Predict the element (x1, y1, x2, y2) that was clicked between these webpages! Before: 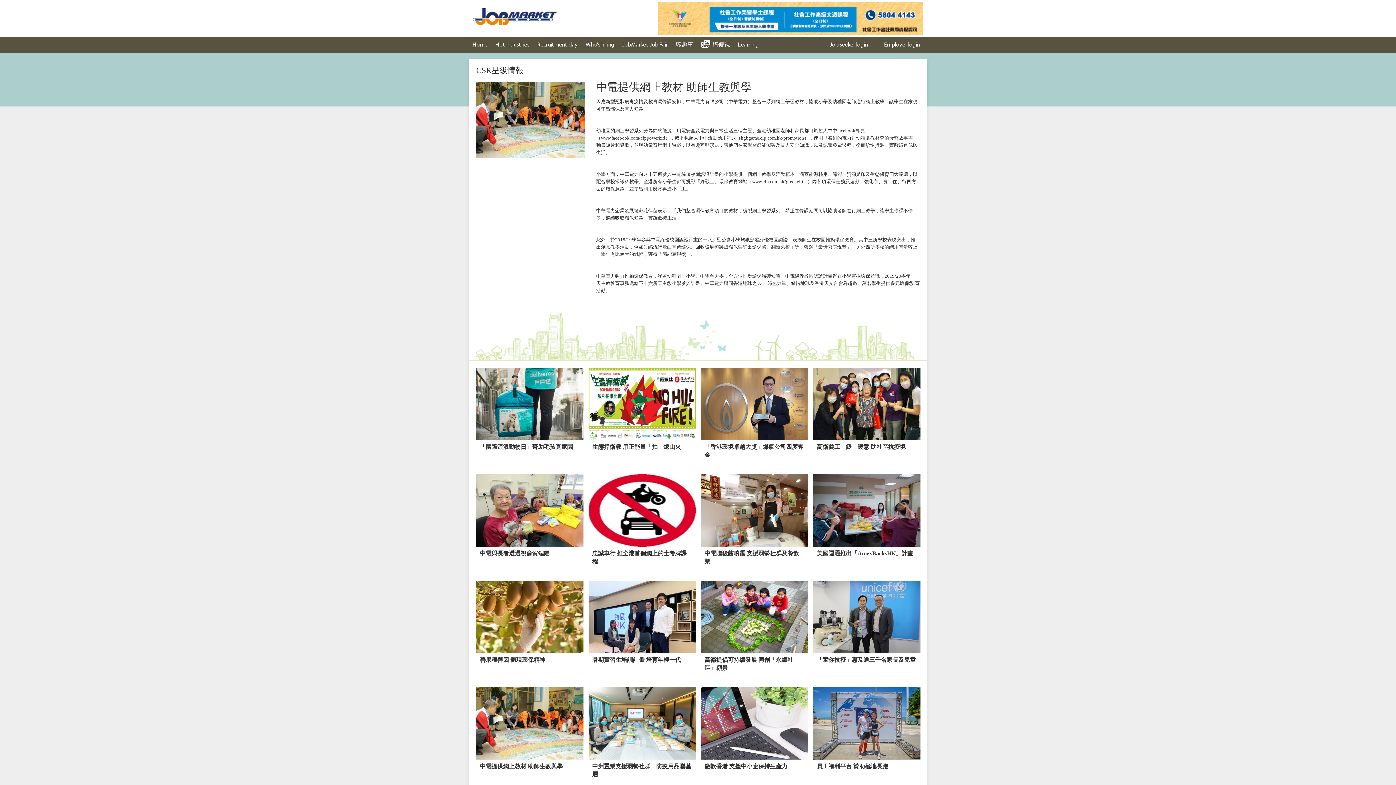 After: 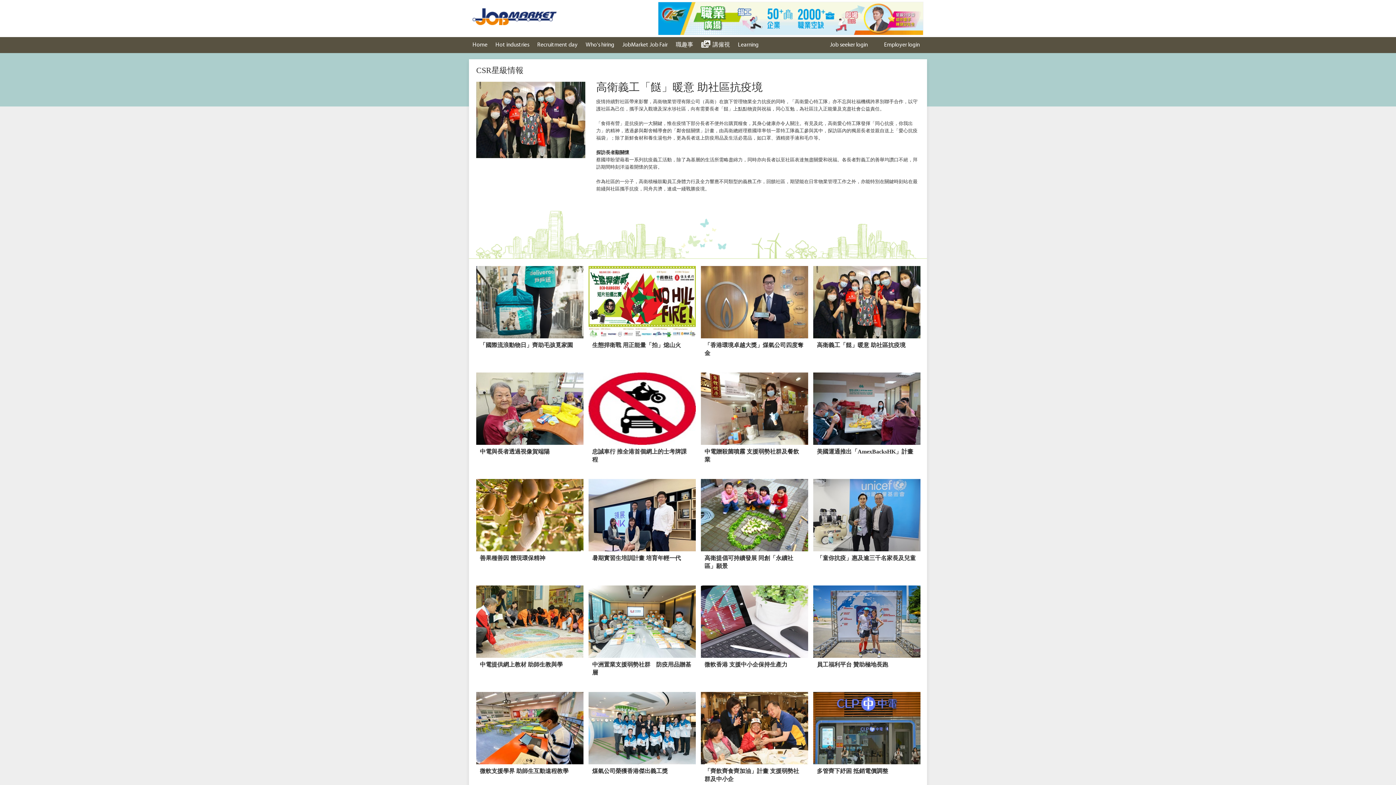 Action: label: 高衛義工「餸」暖意 助社區抗疫境 bbox: (813, 368, 920, 467)